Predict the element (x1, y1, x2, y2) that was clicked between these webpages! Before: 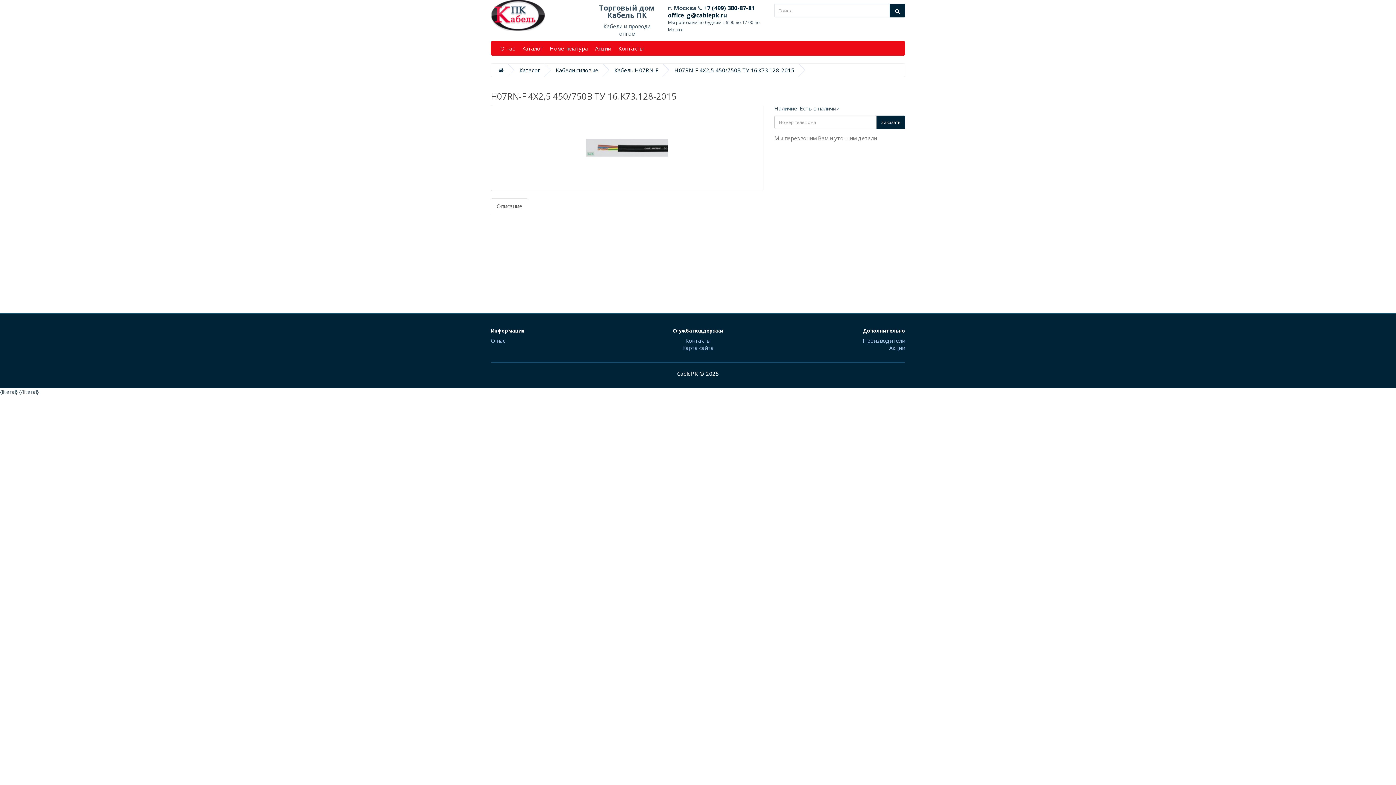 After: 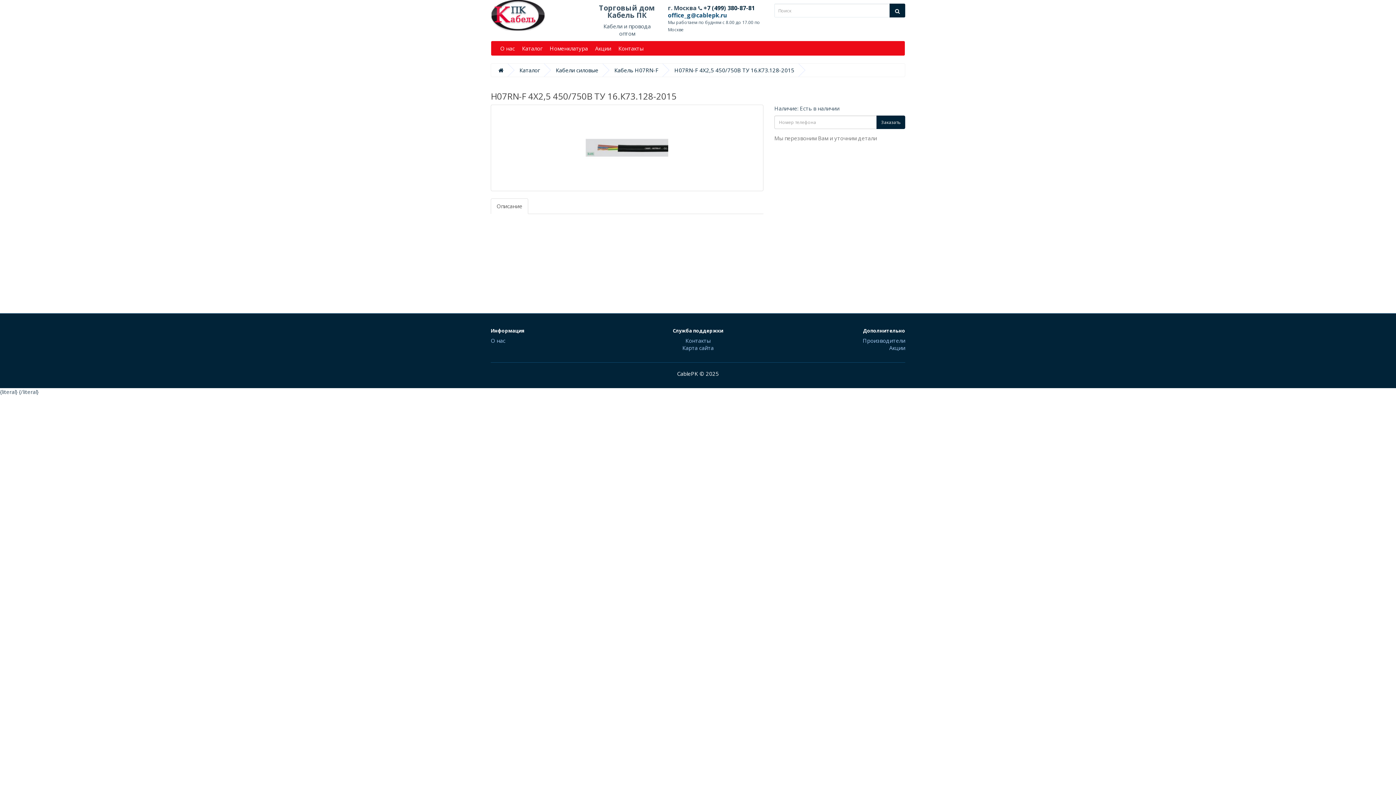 Action: label: office_g@cablepk.ru bbox: (668, 11, 727, 19)